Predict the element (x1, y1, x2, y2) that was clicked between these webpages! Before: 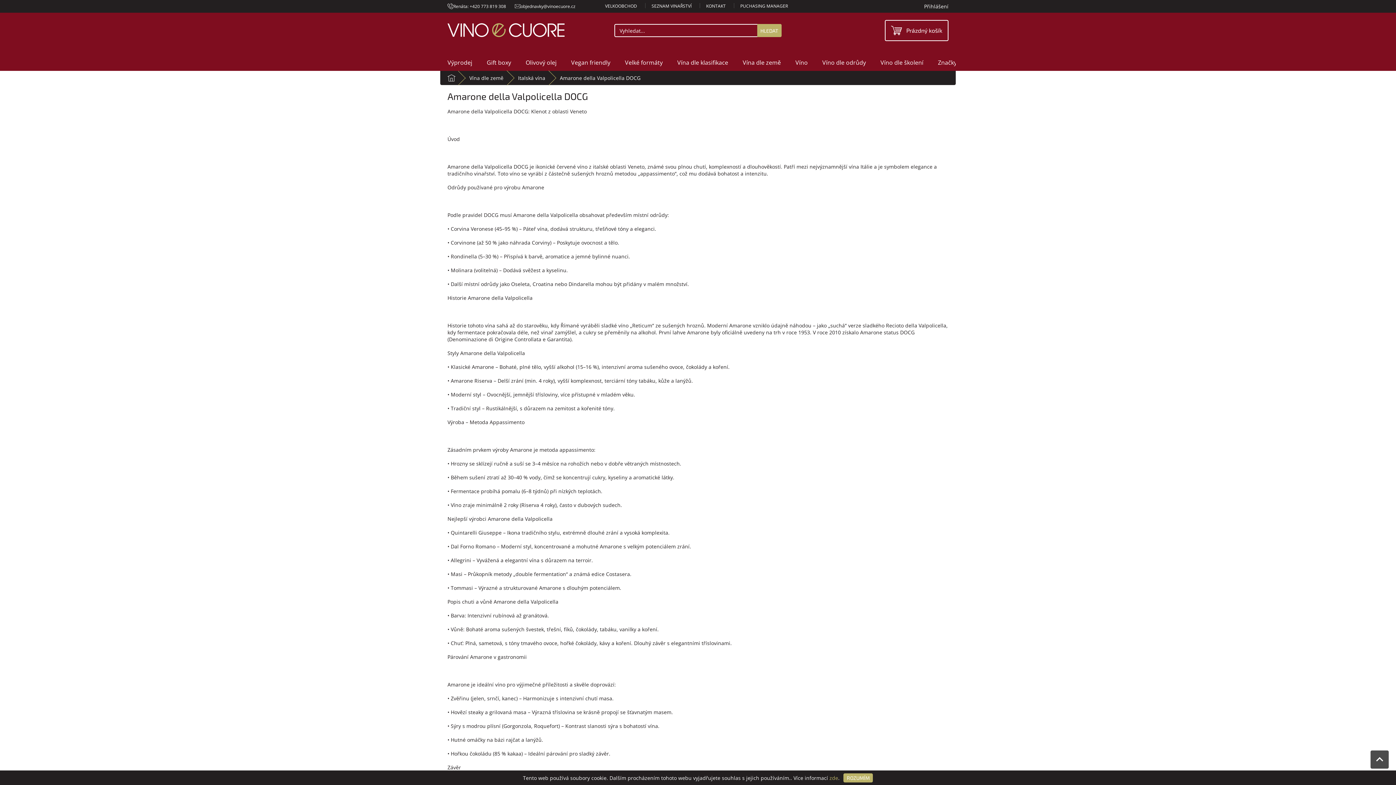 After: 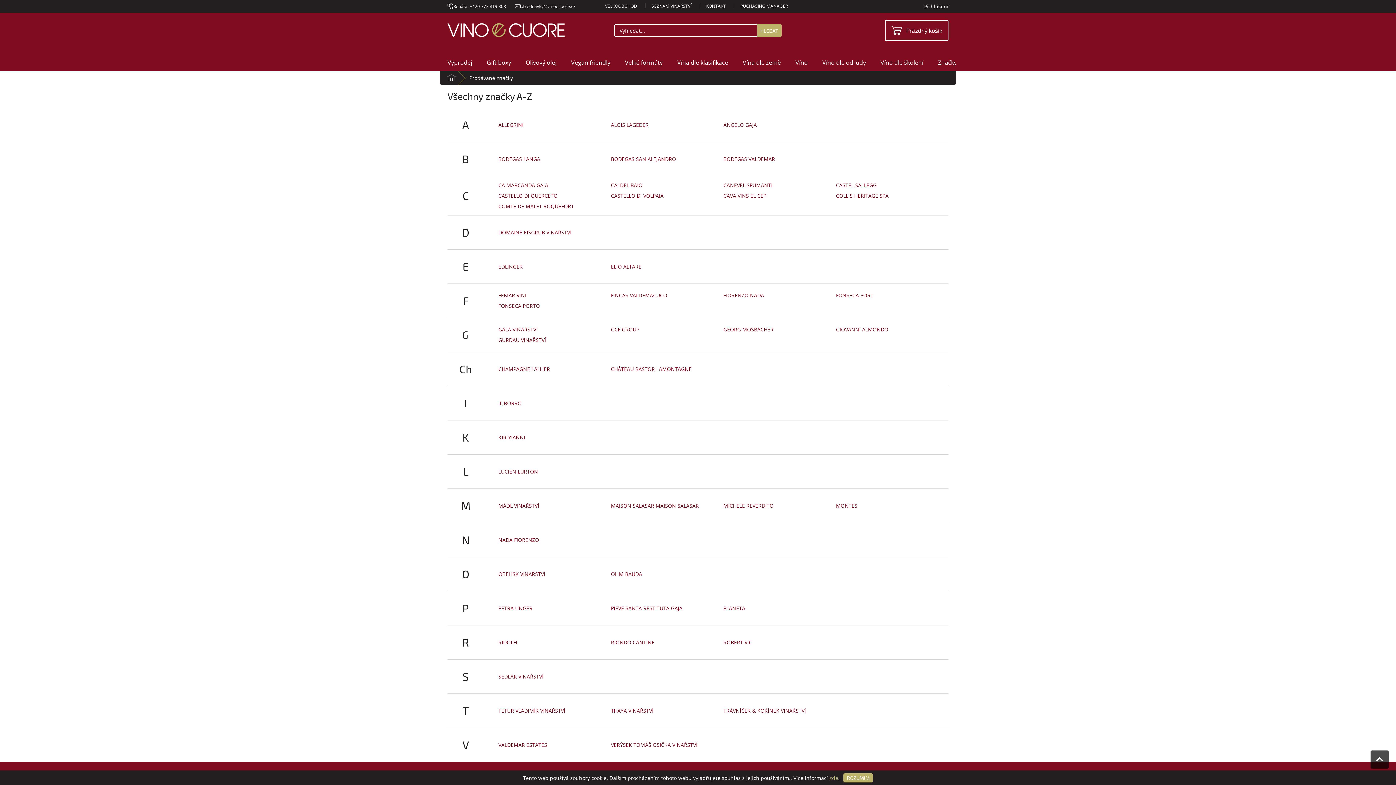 Action: label: Značky bbox: (930, 54, 964, 70)